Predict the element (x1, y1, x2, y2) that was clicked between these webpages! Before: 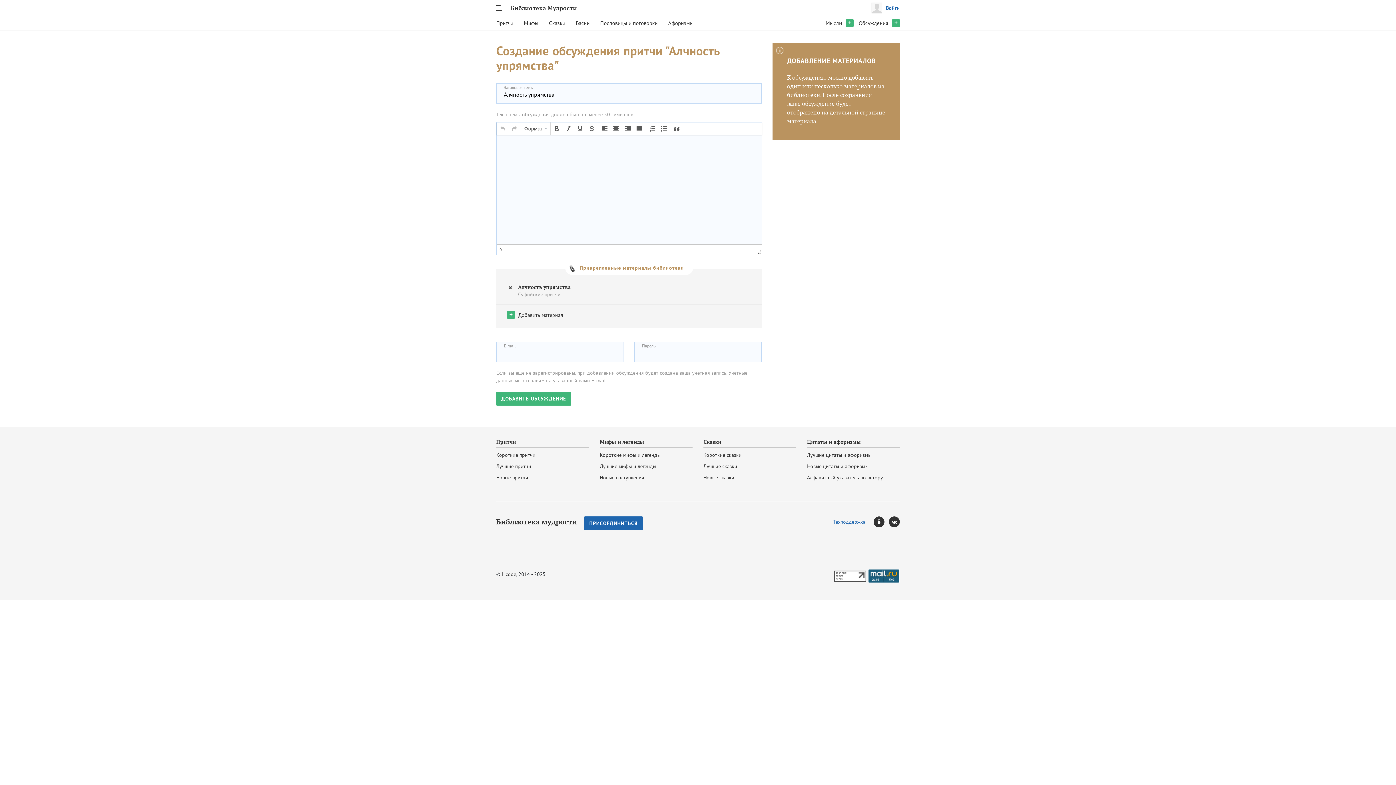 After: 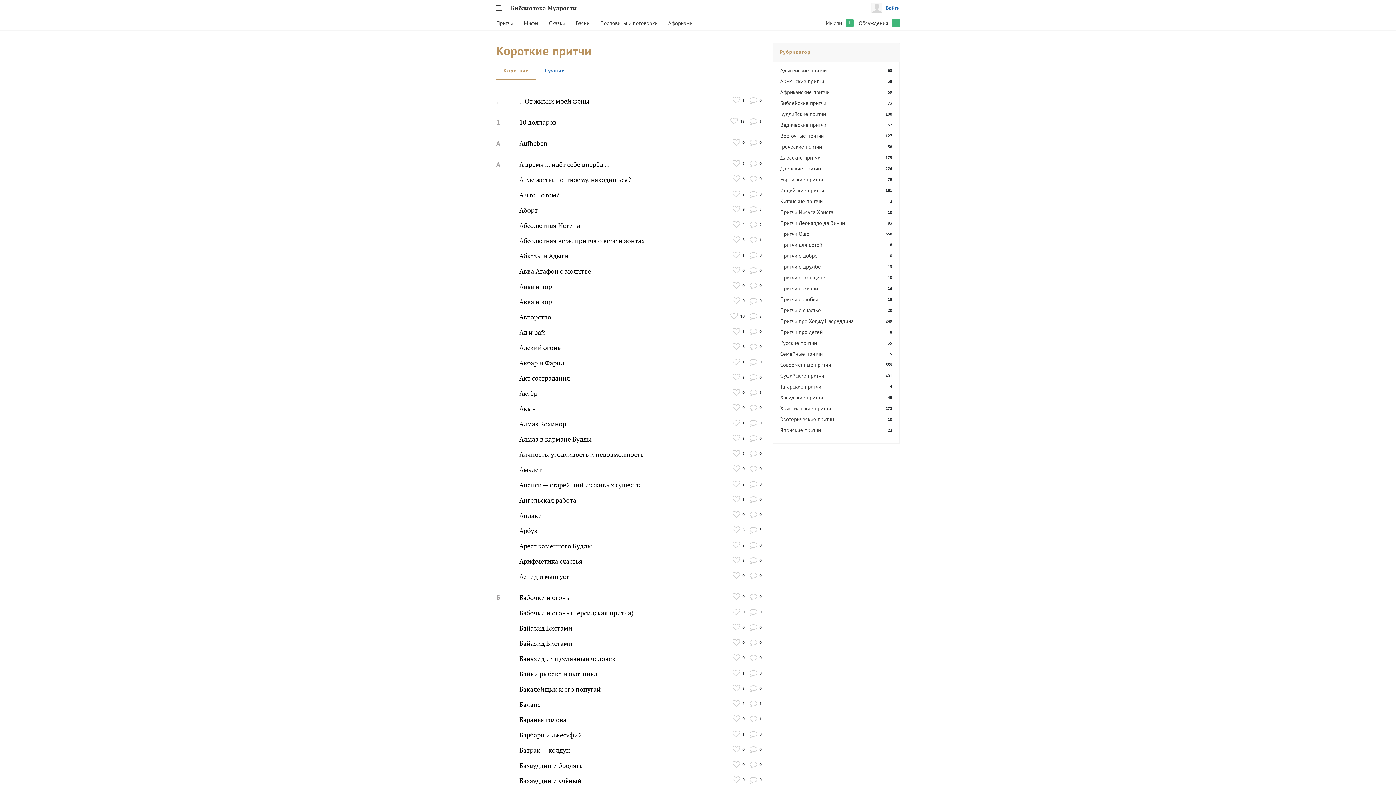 Action: bbox: (496, 451, 589, 459) label: Короткие притчи